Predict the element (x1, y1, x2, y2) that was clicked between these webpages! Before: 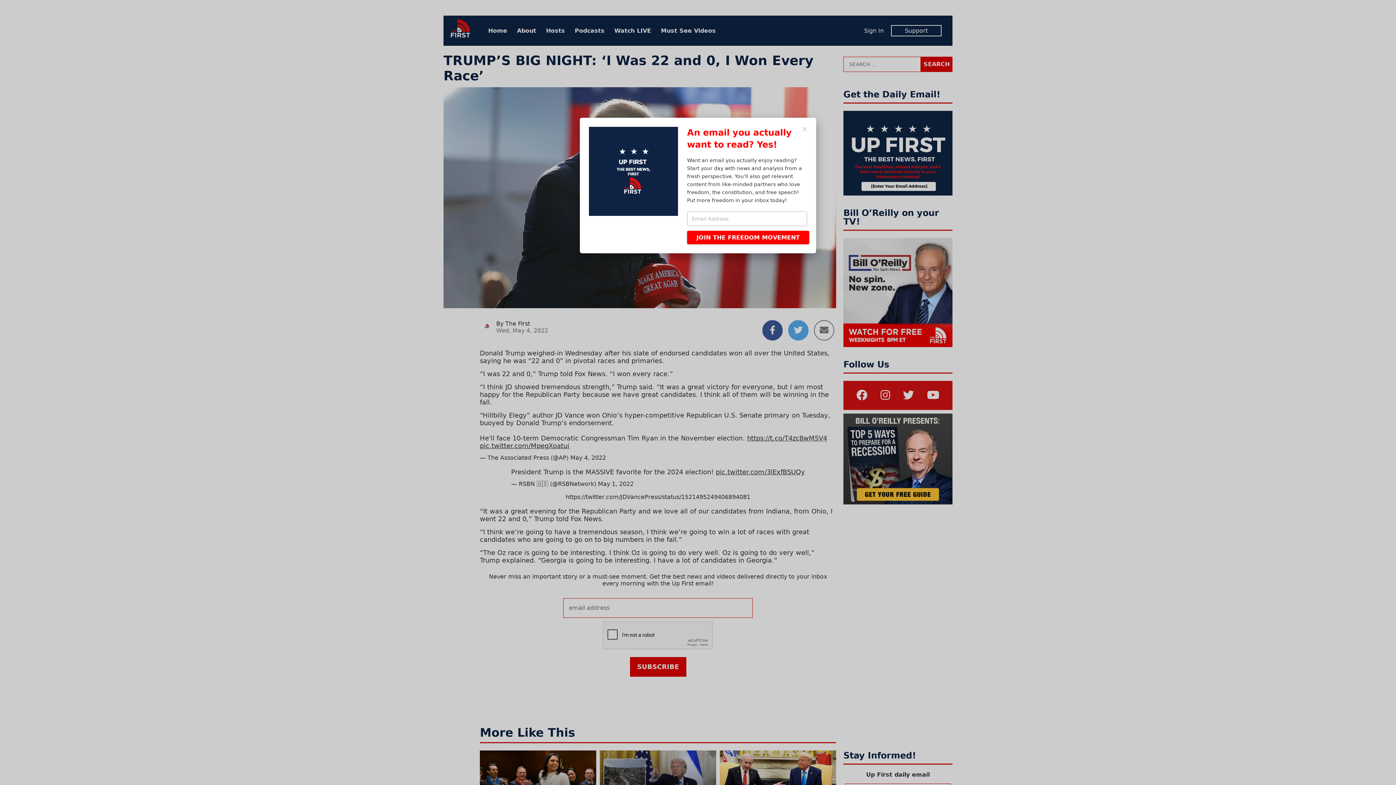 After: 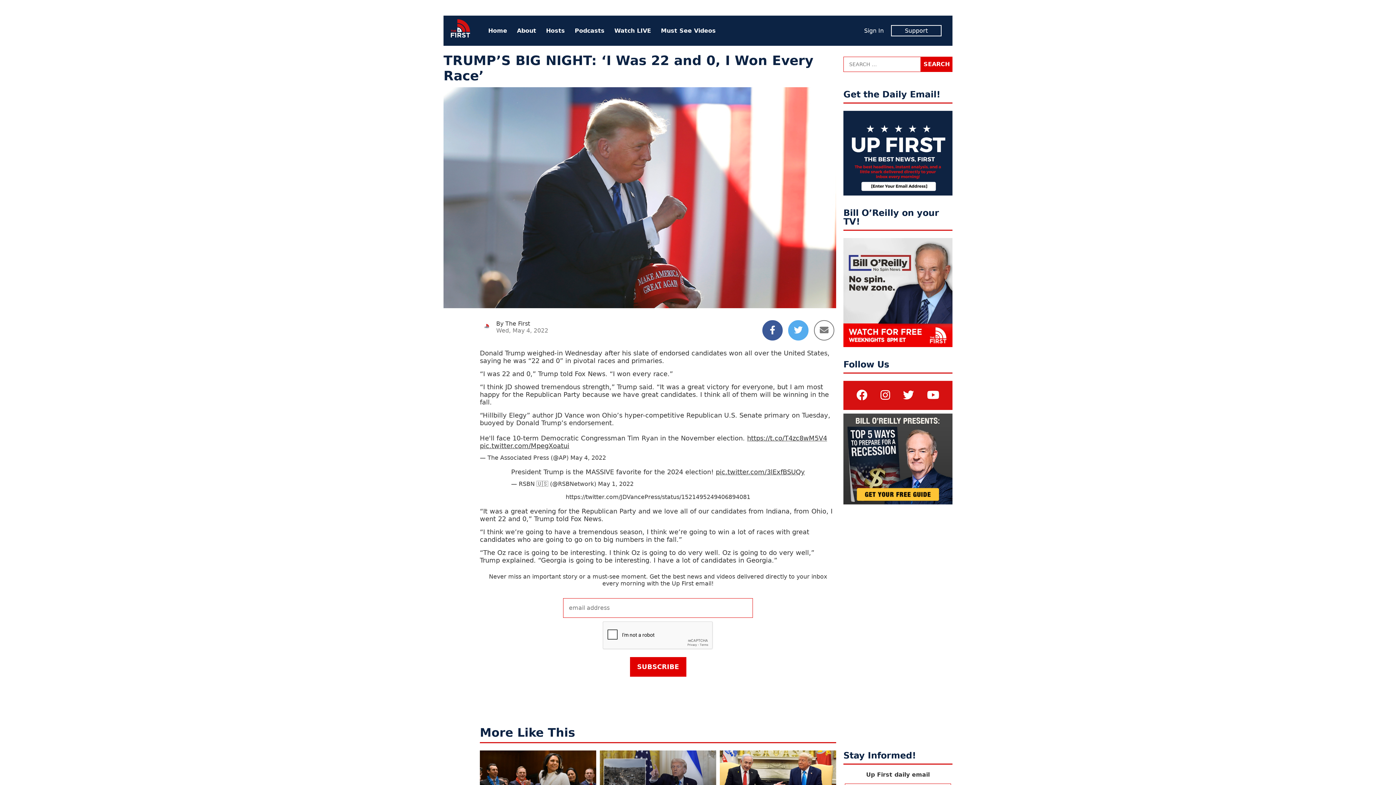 Action: bbox: (802, 126, 807, 132)